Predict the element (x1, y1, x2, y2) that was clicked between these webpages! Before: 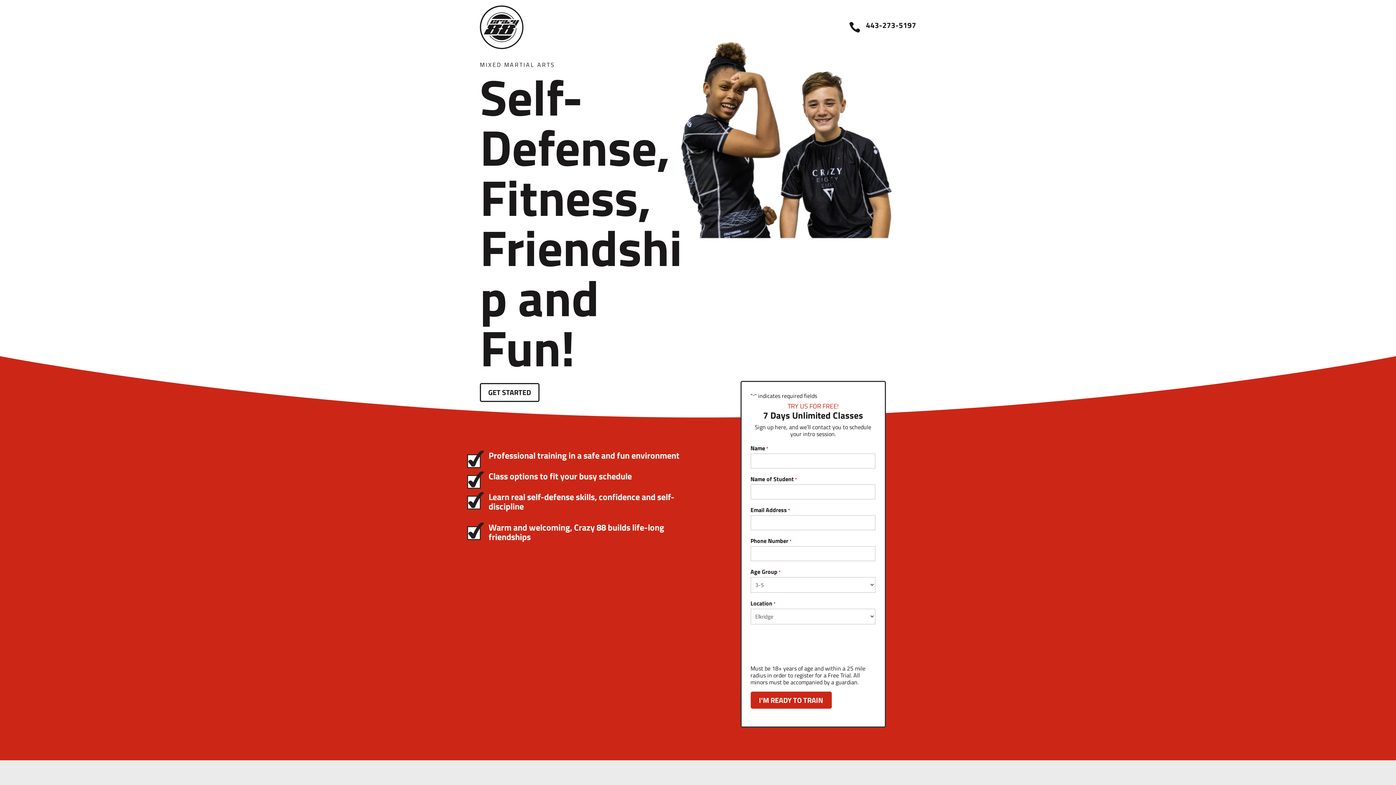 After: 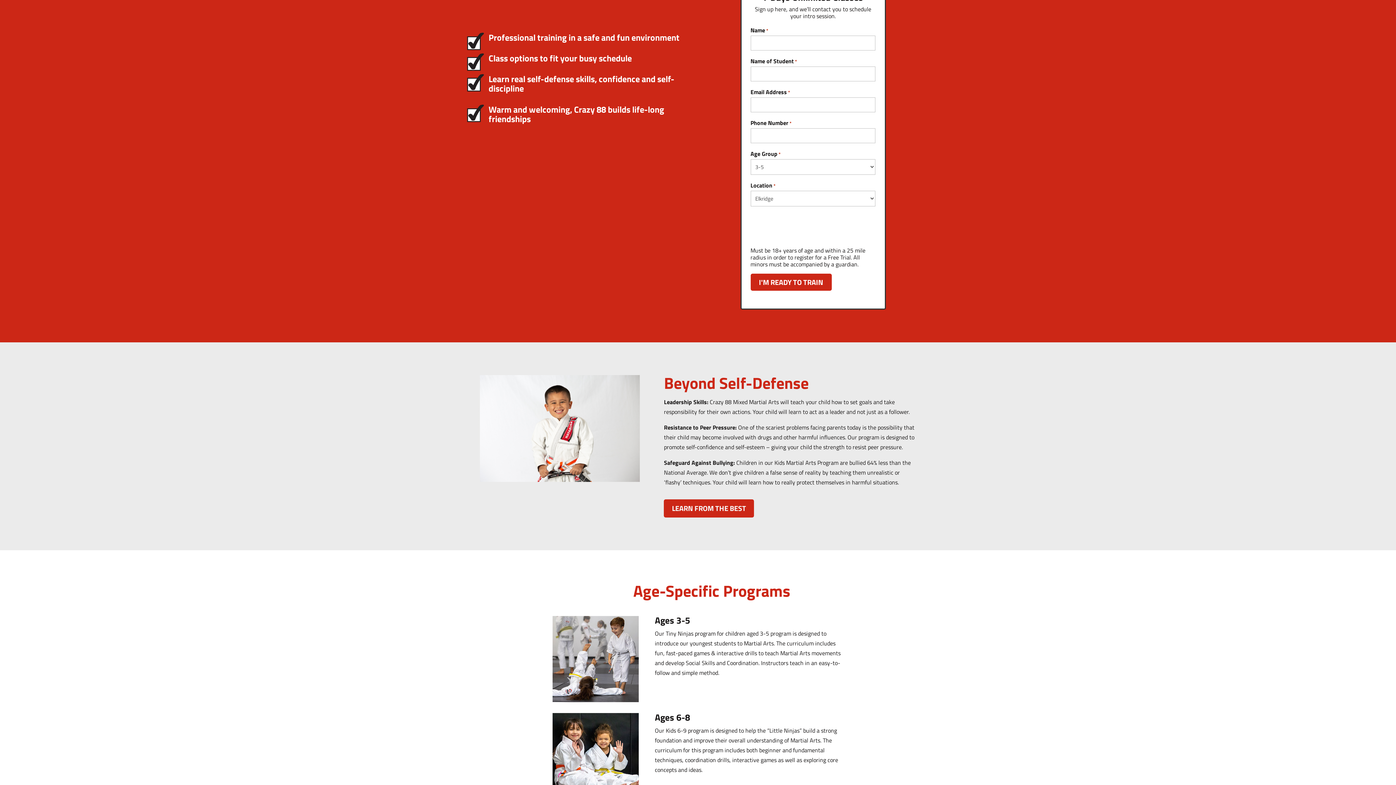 Action: label: GET STARTED bbox: (480, 383, 539, 402)